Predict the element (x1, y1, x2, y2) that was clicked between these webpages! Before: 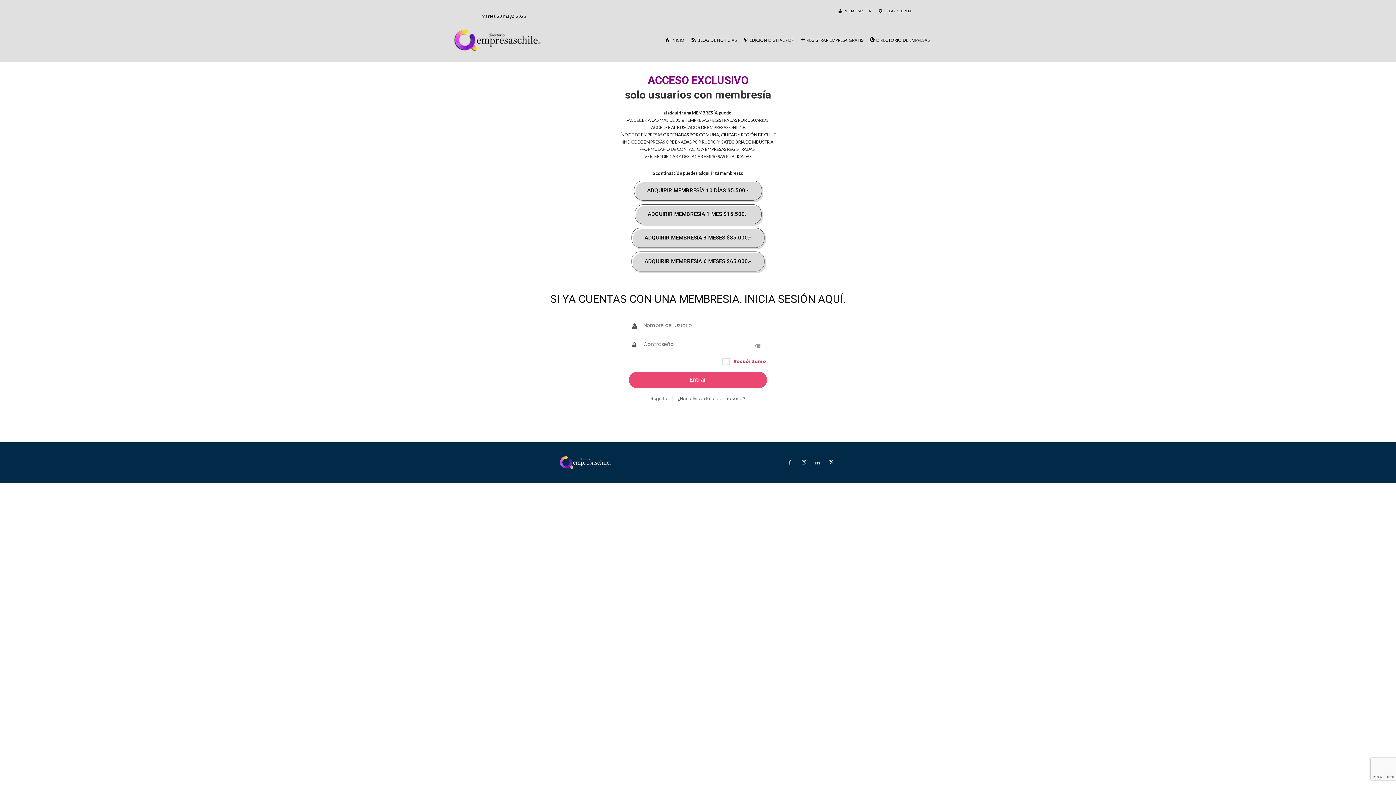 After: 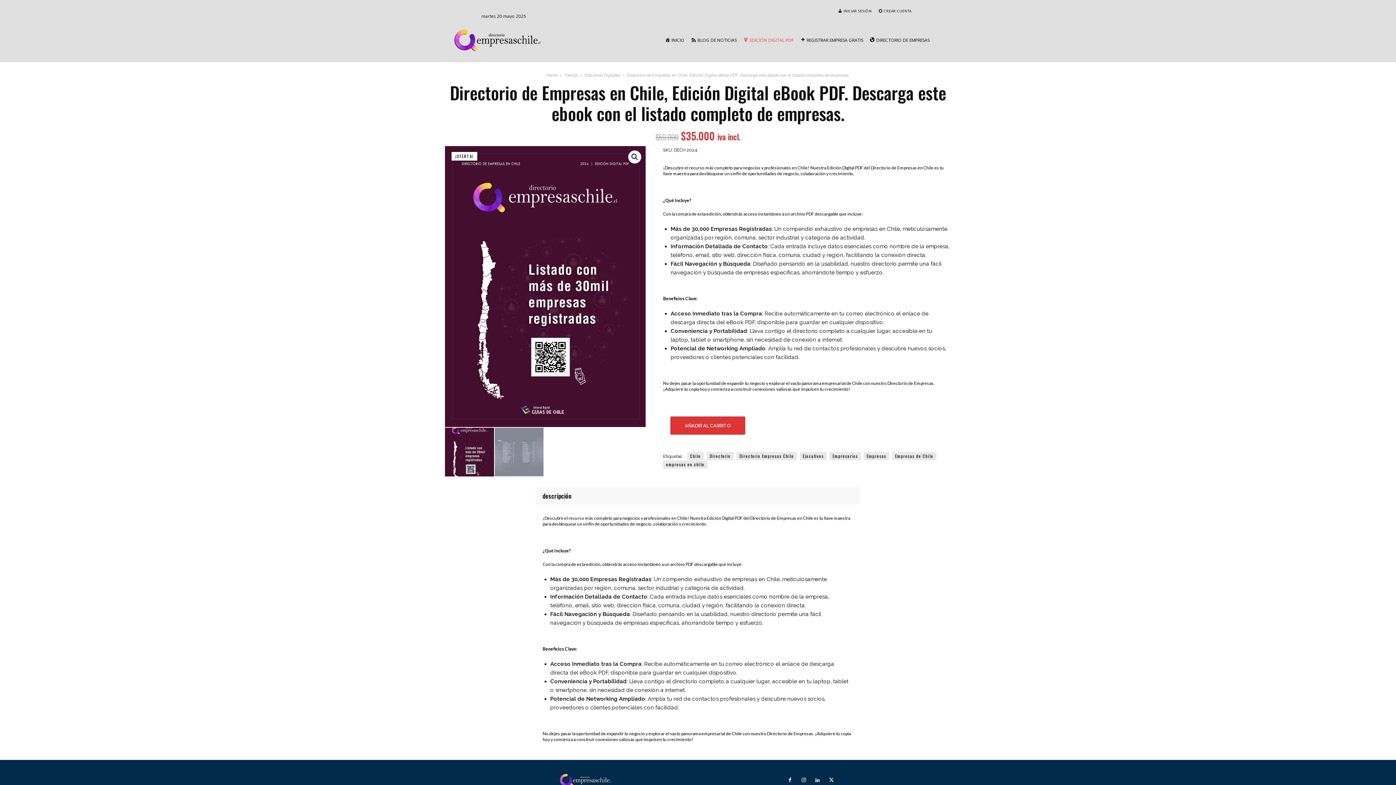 Action: bbox: (740, 32, 797, 47) label: EDICIÓN DIGITAL PDF